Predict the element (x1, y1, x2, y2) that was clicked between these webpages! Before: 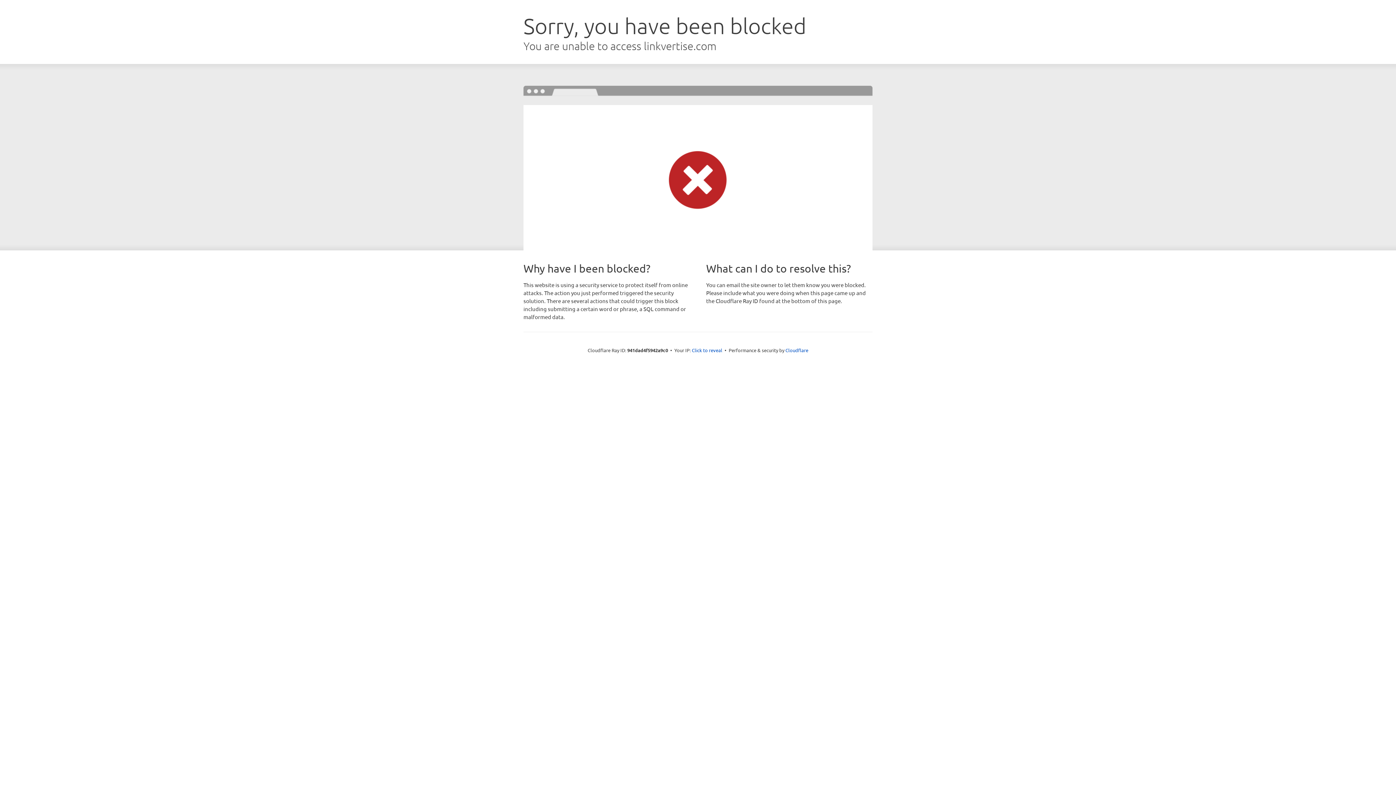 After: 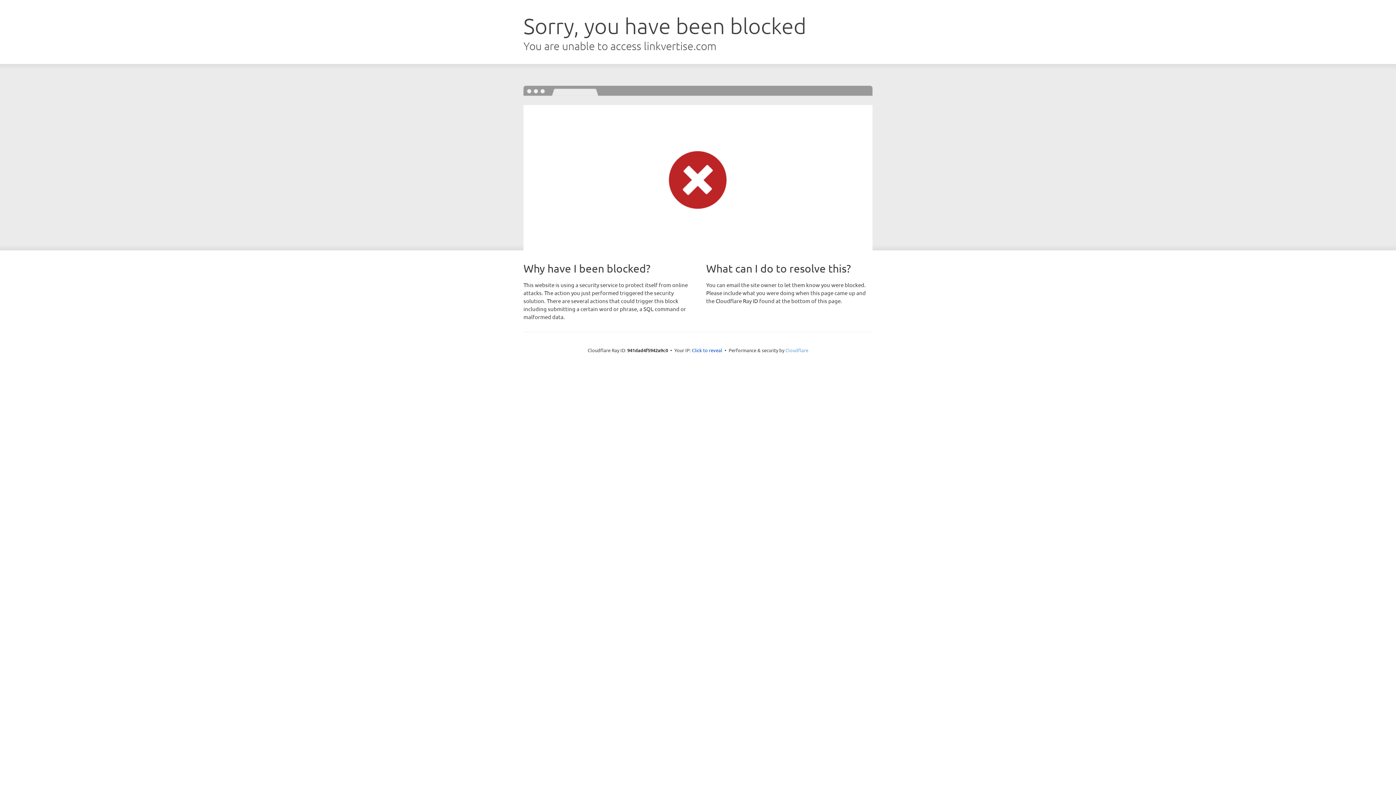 Action: label: Cloudflare bbox: (785, 347, 808, 353)